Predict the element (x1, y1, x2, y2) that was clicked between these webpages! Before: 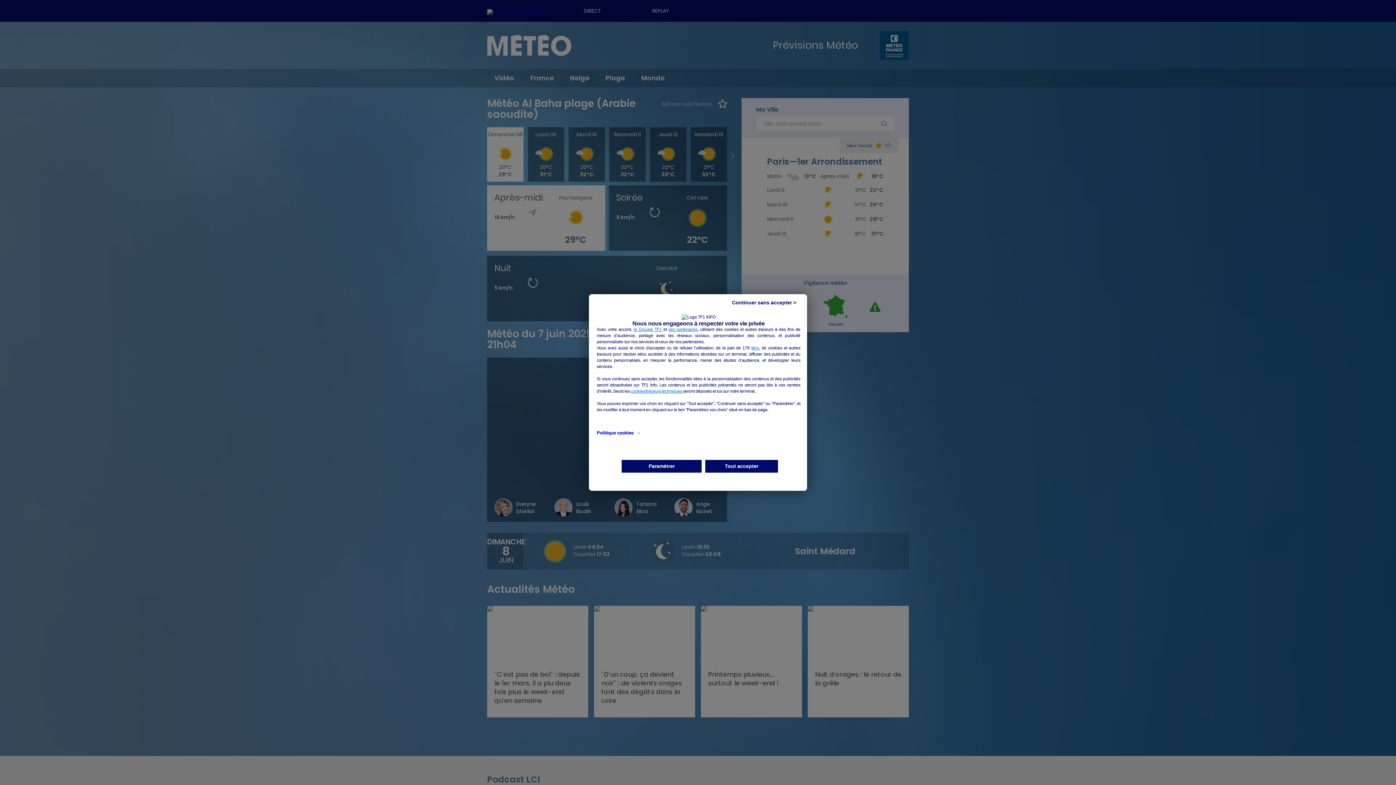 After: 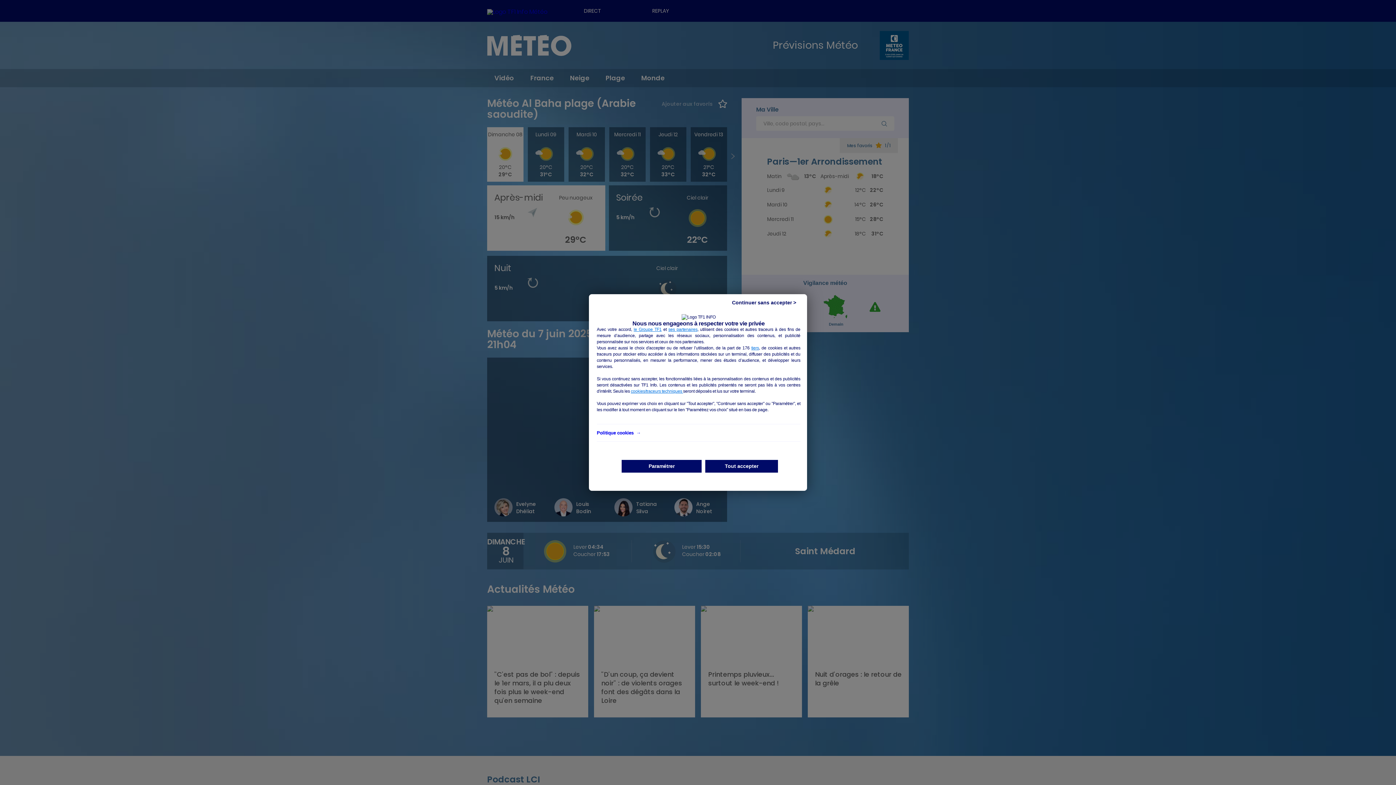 Action: label: le Groupe TF1 bbox: (633, 327, 661, 332)